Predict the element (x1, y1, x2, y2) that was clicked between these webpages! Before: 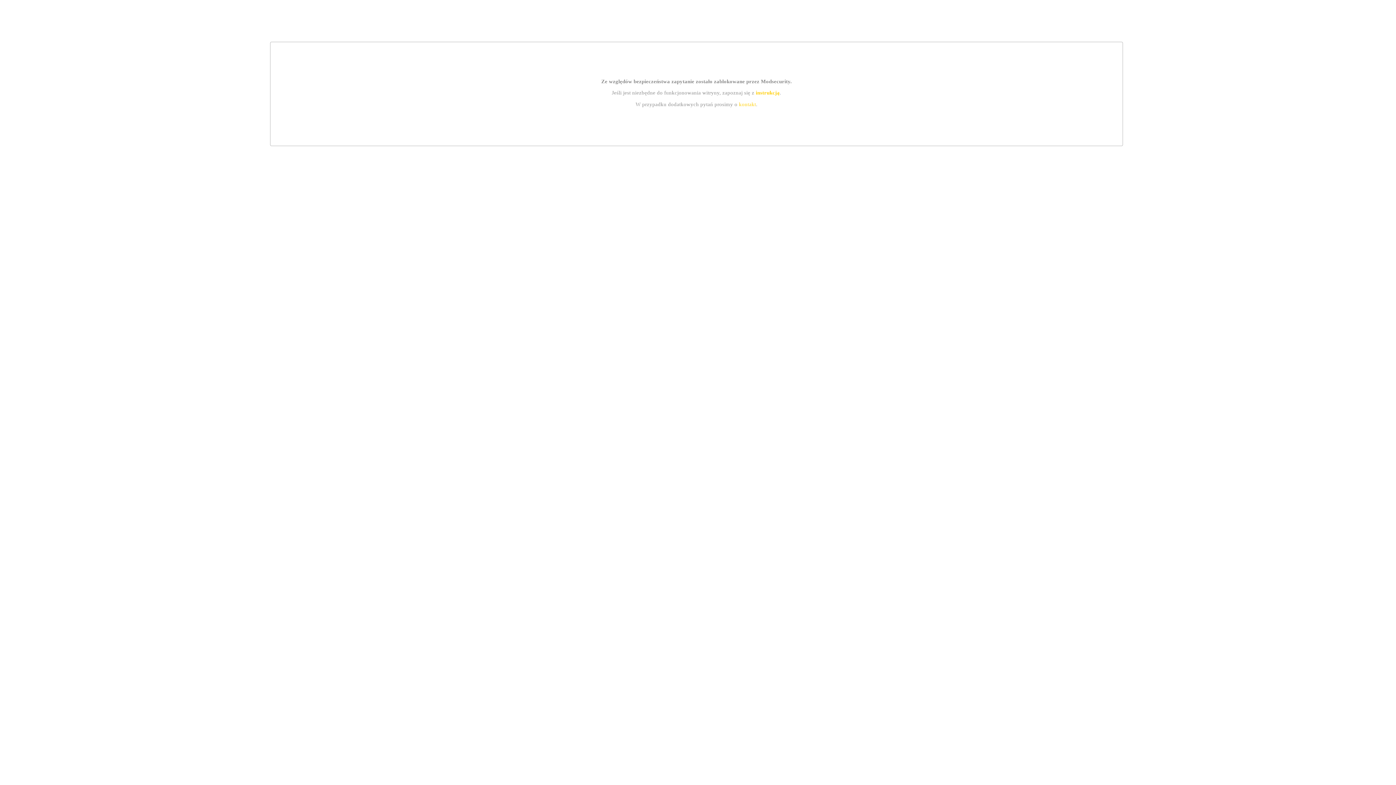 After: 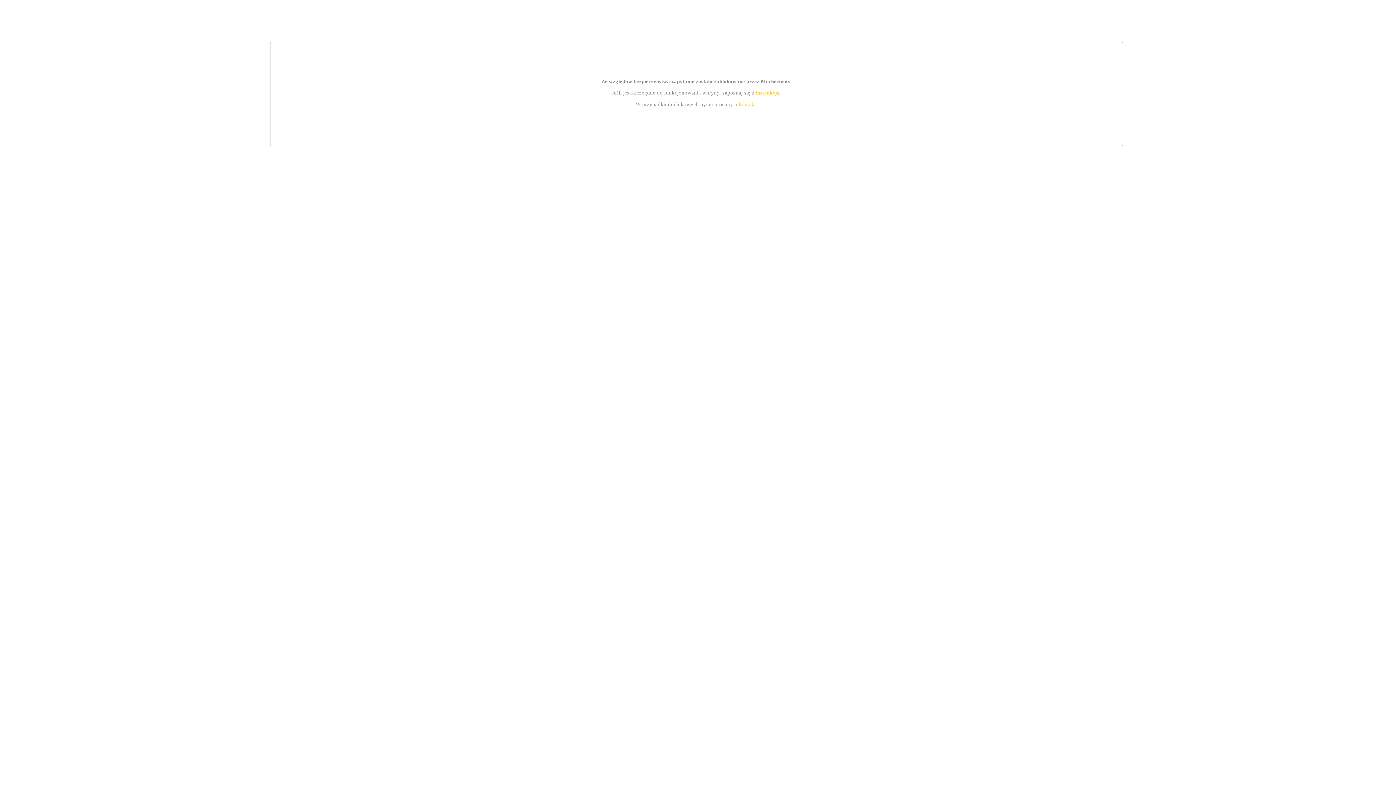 Action: bbox: (755, 89, 779, 95) label: instrukcją